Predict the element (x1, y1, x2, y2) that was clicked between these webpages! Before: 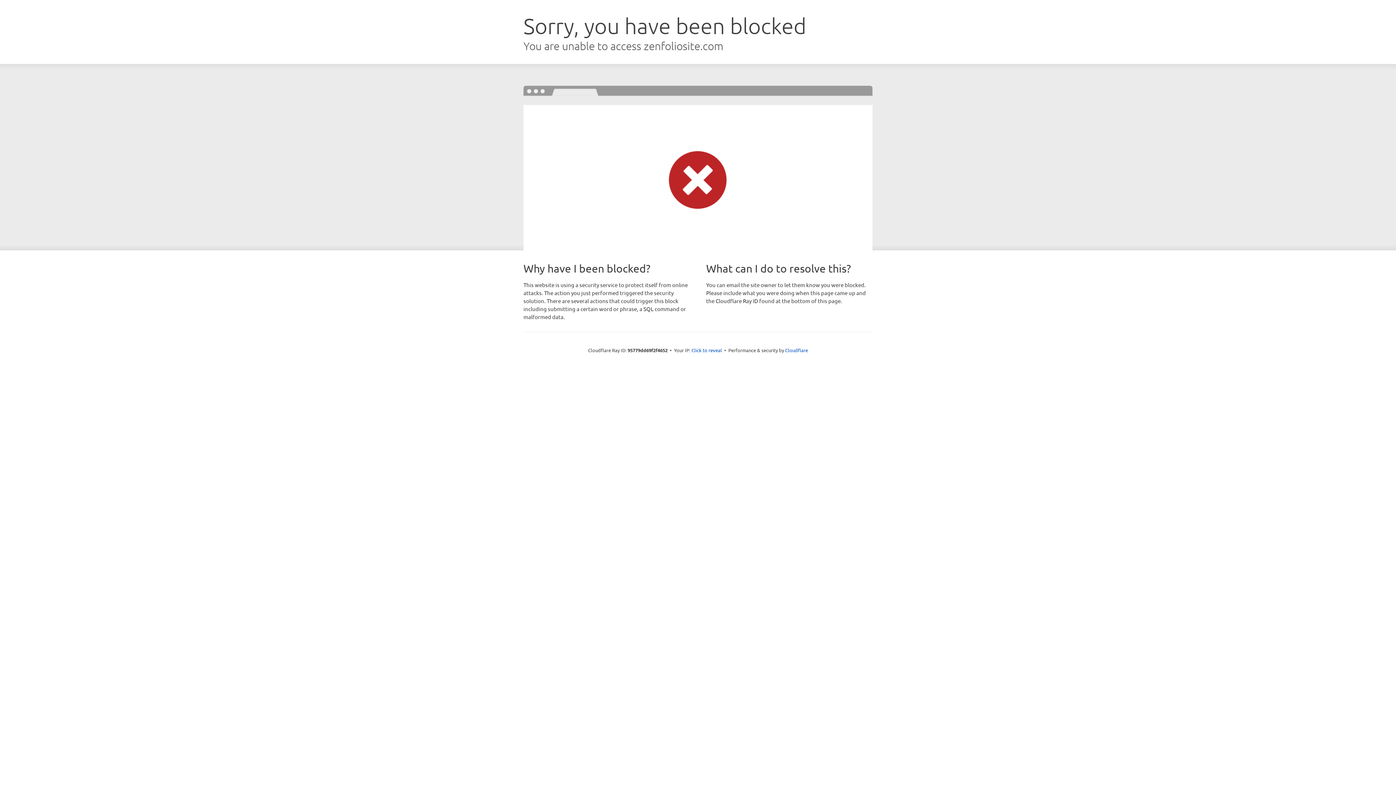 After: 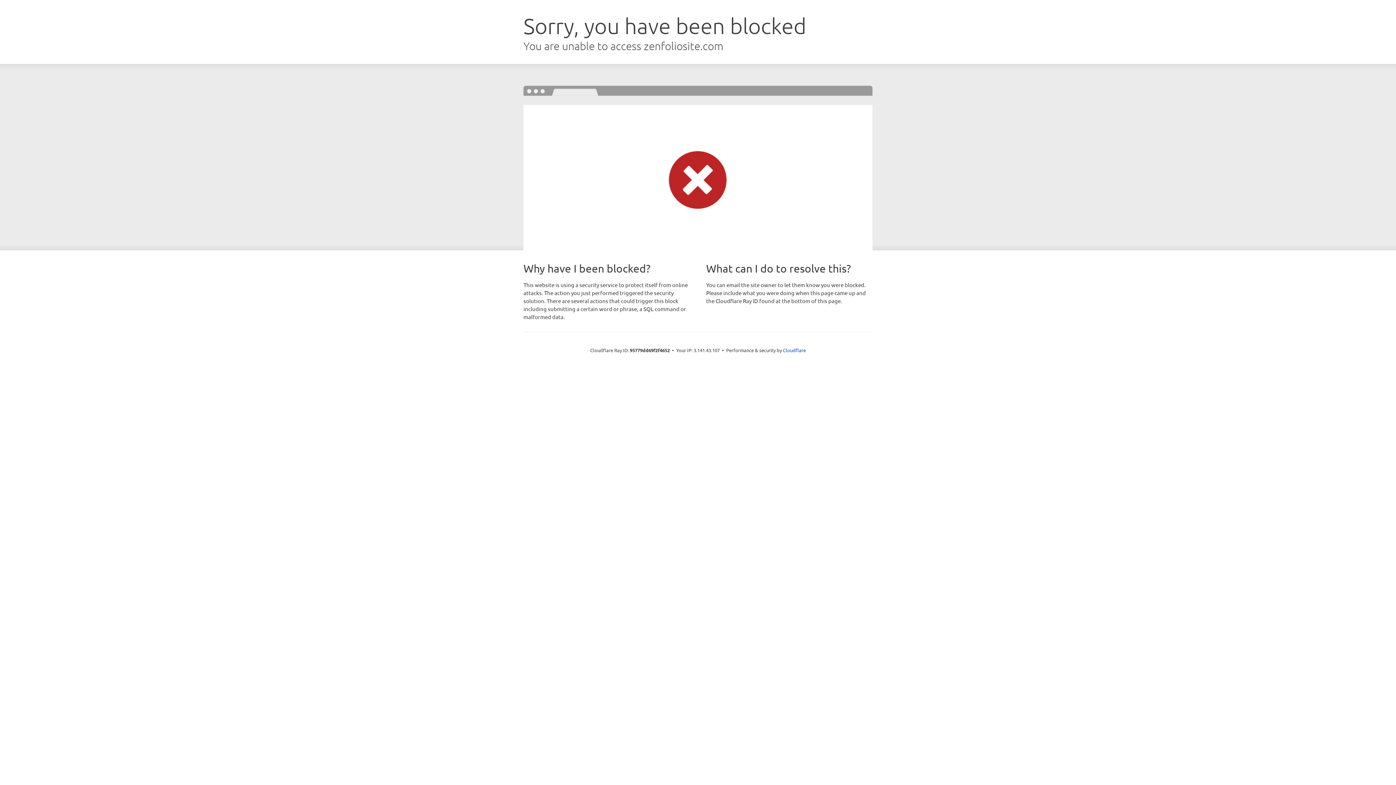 Action: bbox: (691, 346, 722, 353) label: Click to reveal